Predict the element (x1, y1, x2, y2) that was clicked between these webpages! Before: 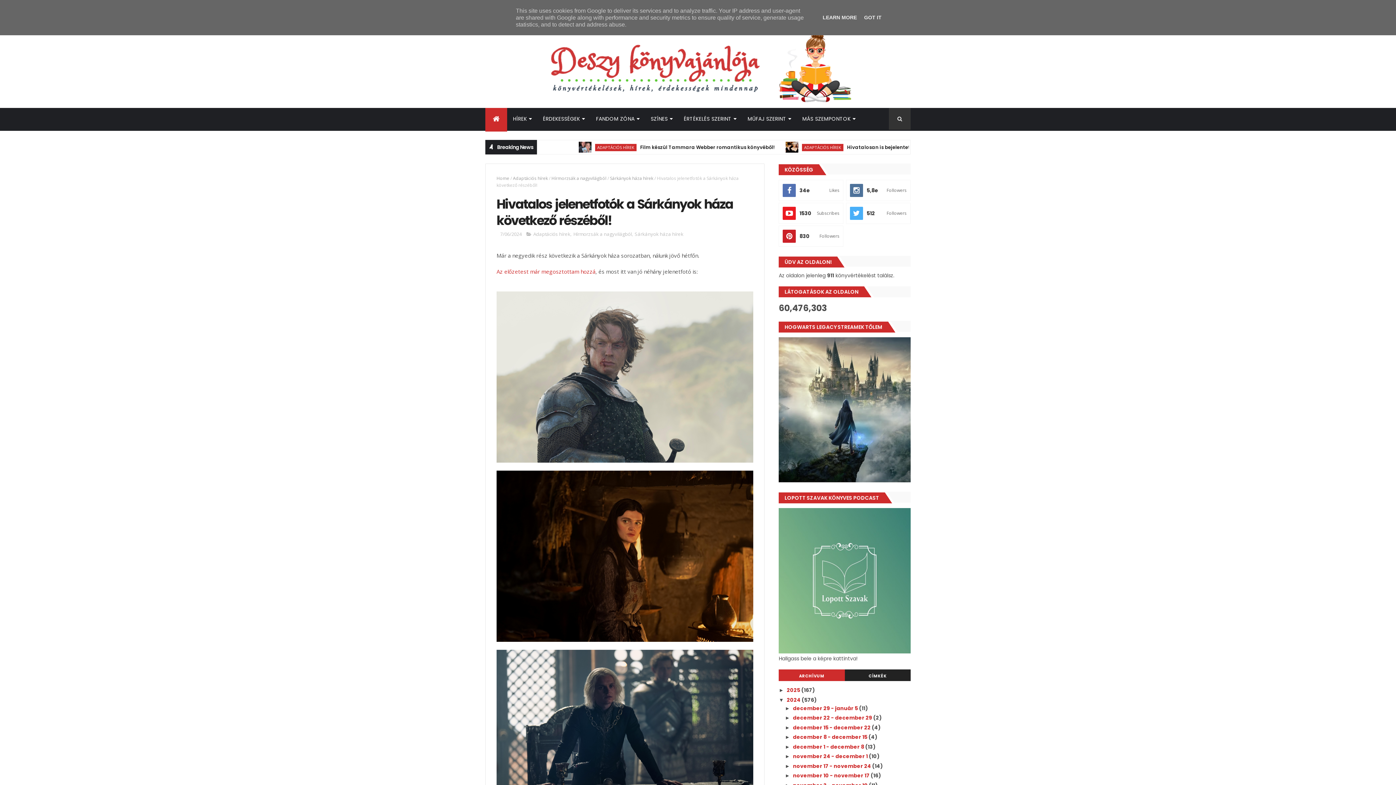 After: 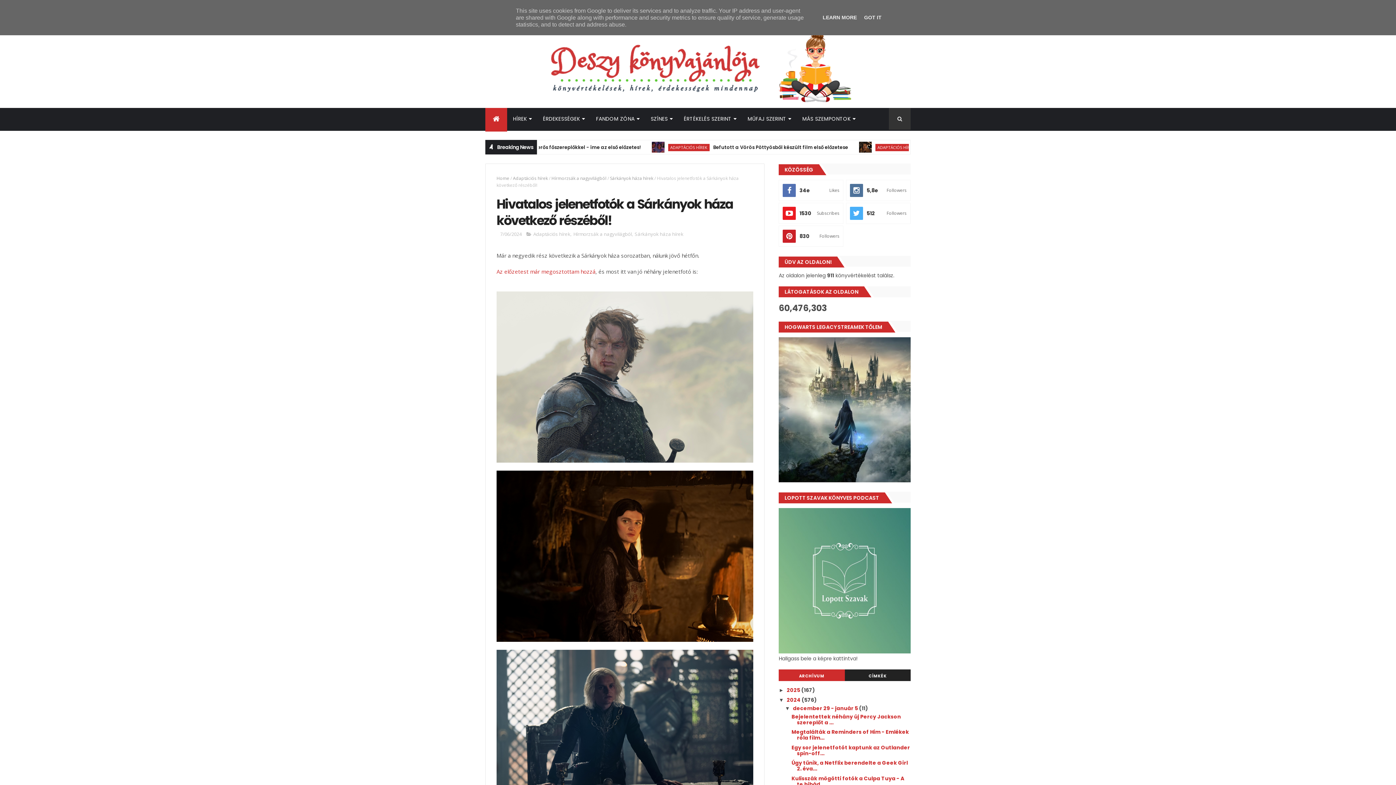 Action: bbox: (785, 705, 793, 711) label: ►  